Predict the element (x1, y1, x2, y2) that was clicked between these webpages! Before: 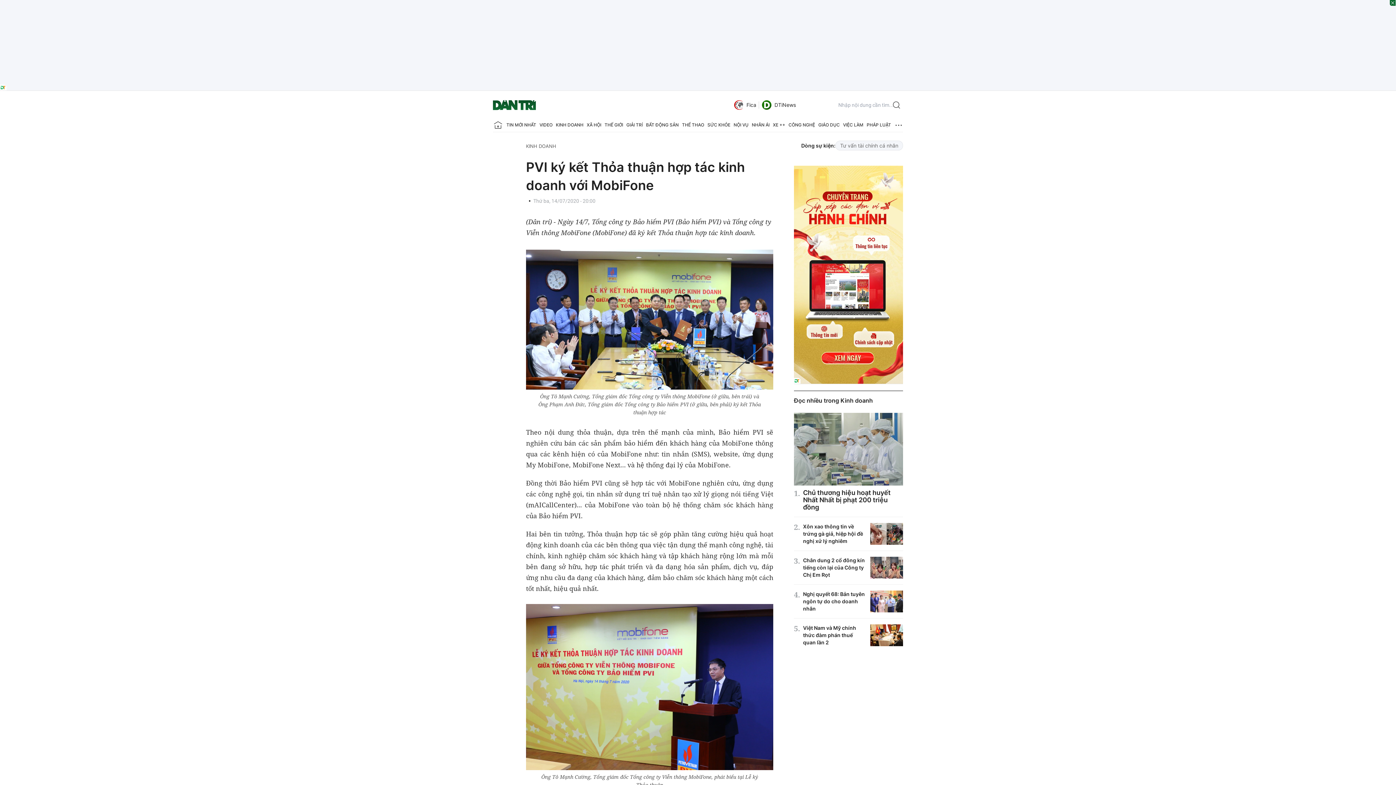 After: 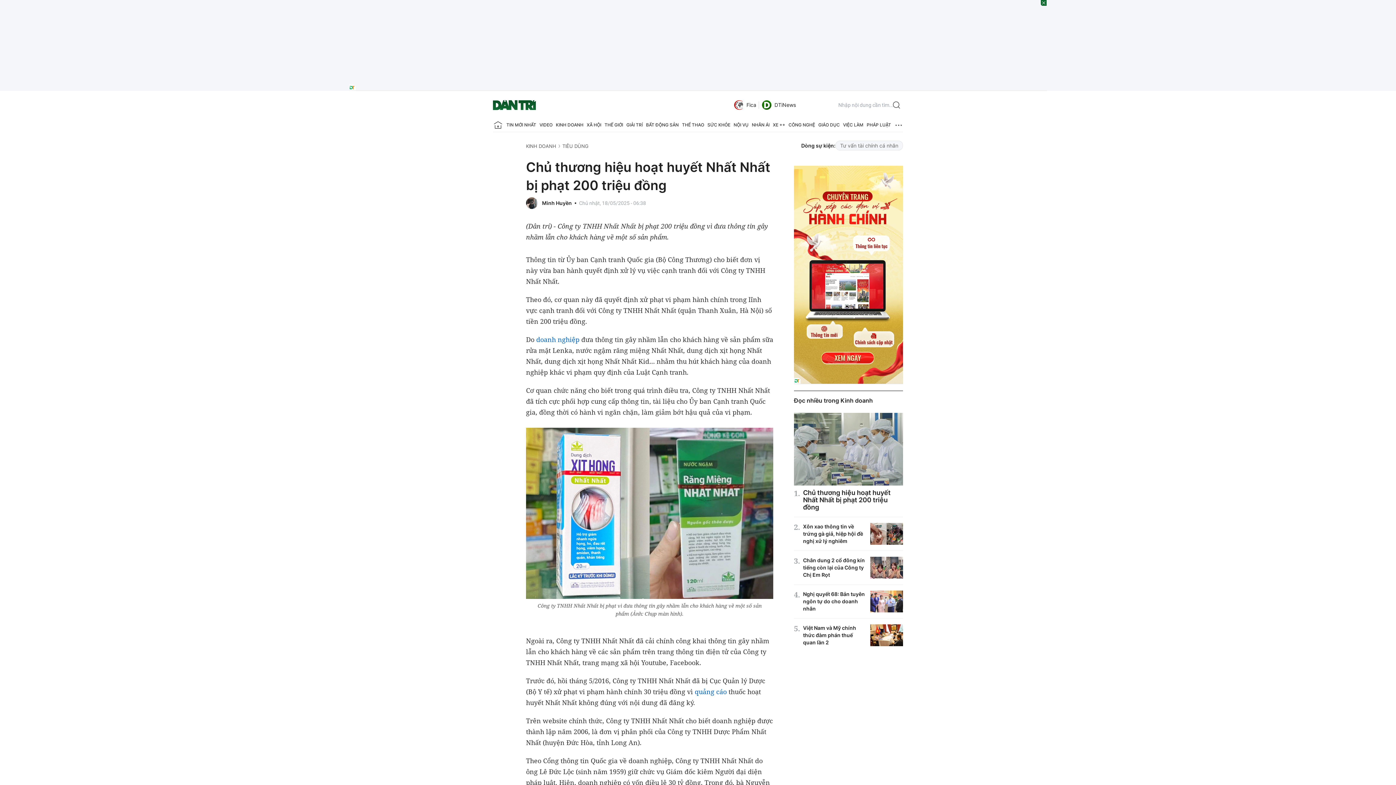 Action: bbox: (794, 413, 903, 485)